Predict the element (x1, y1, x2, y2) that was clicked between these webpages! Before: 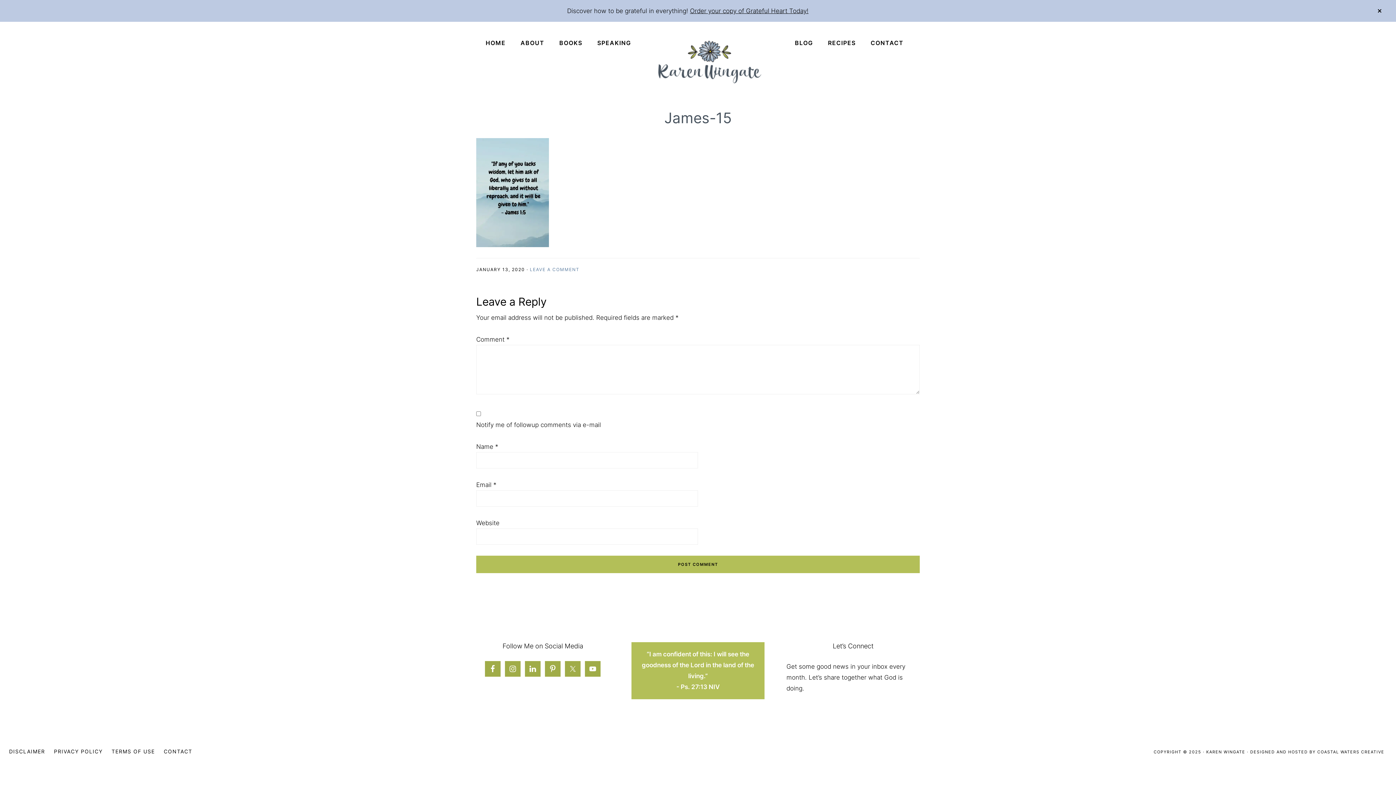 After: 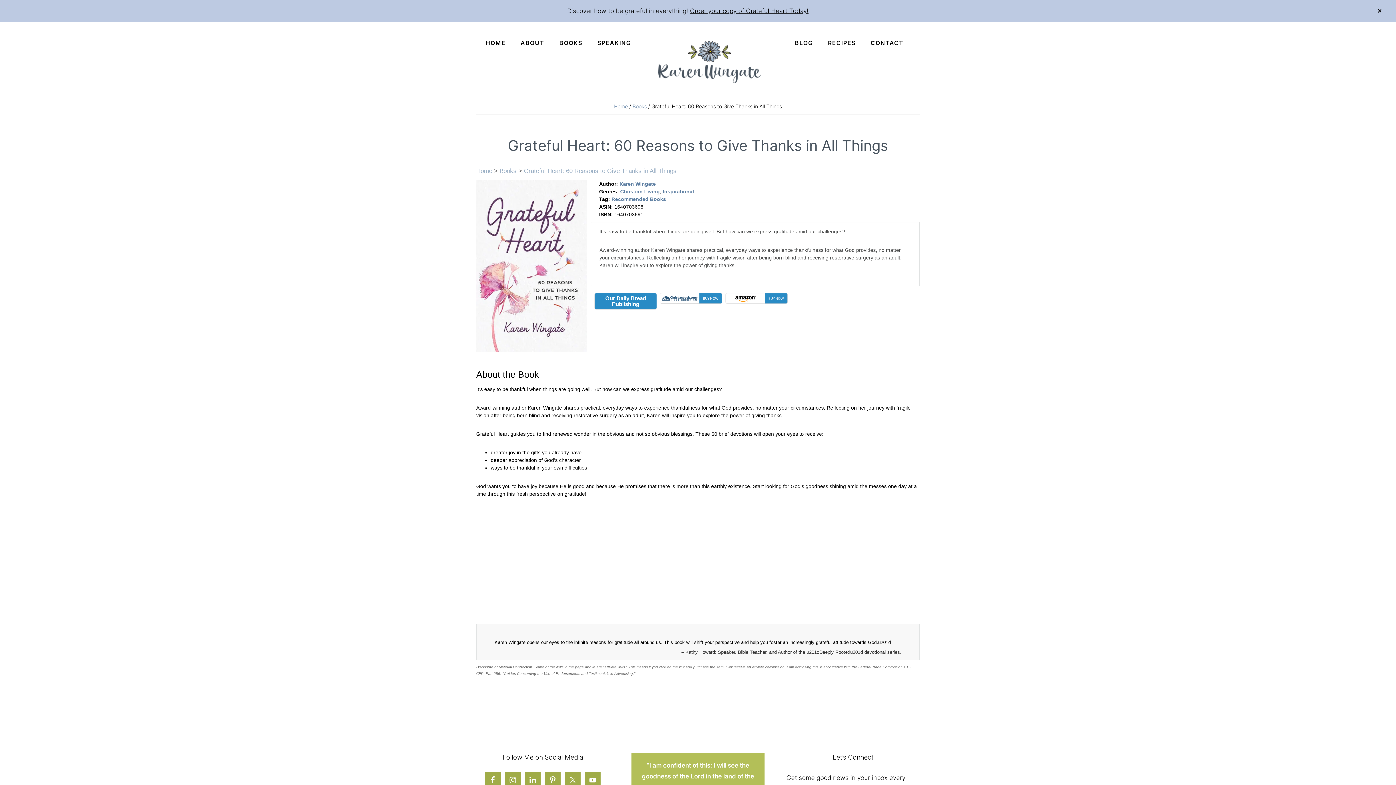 Action: bbox: (690, 7, 808, 14) label: Order your copy of Grateful Heart Today!